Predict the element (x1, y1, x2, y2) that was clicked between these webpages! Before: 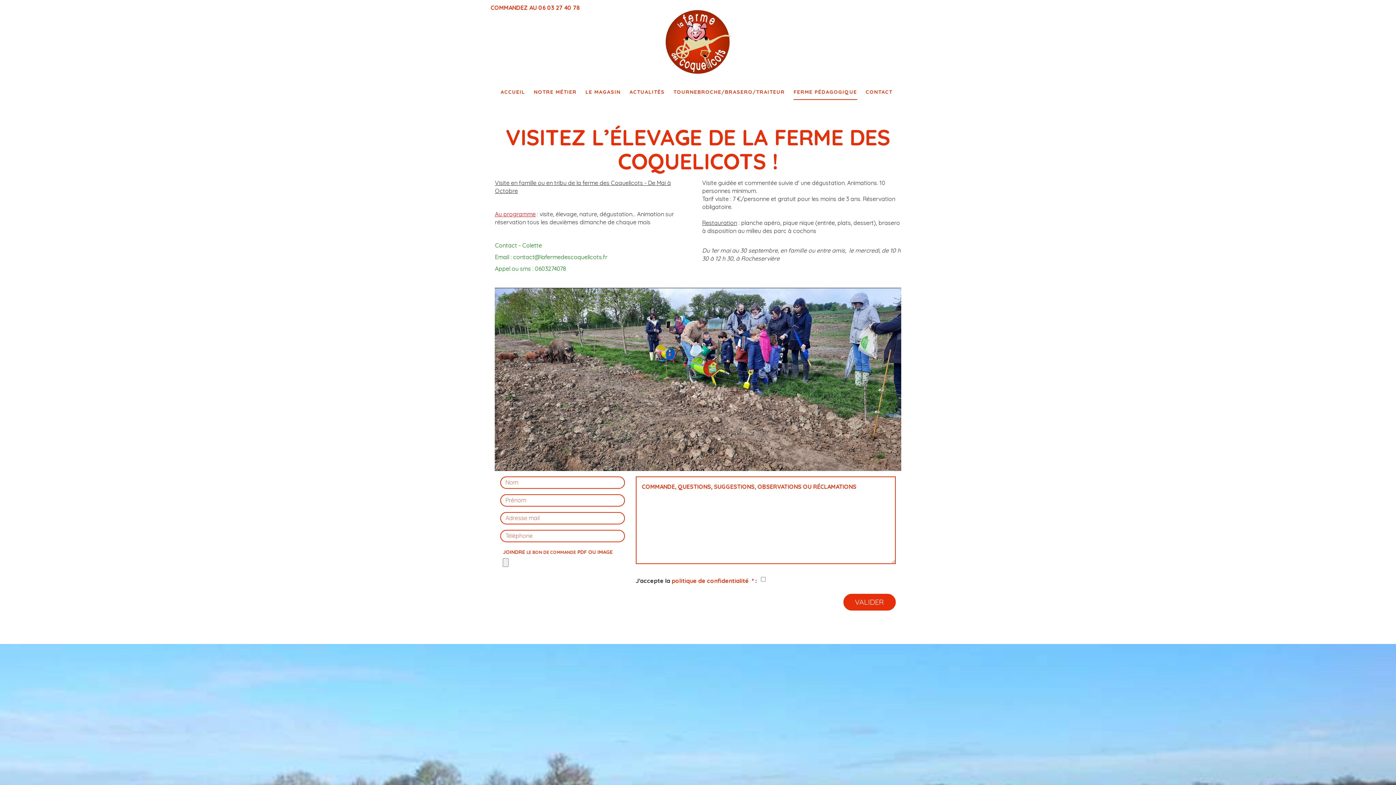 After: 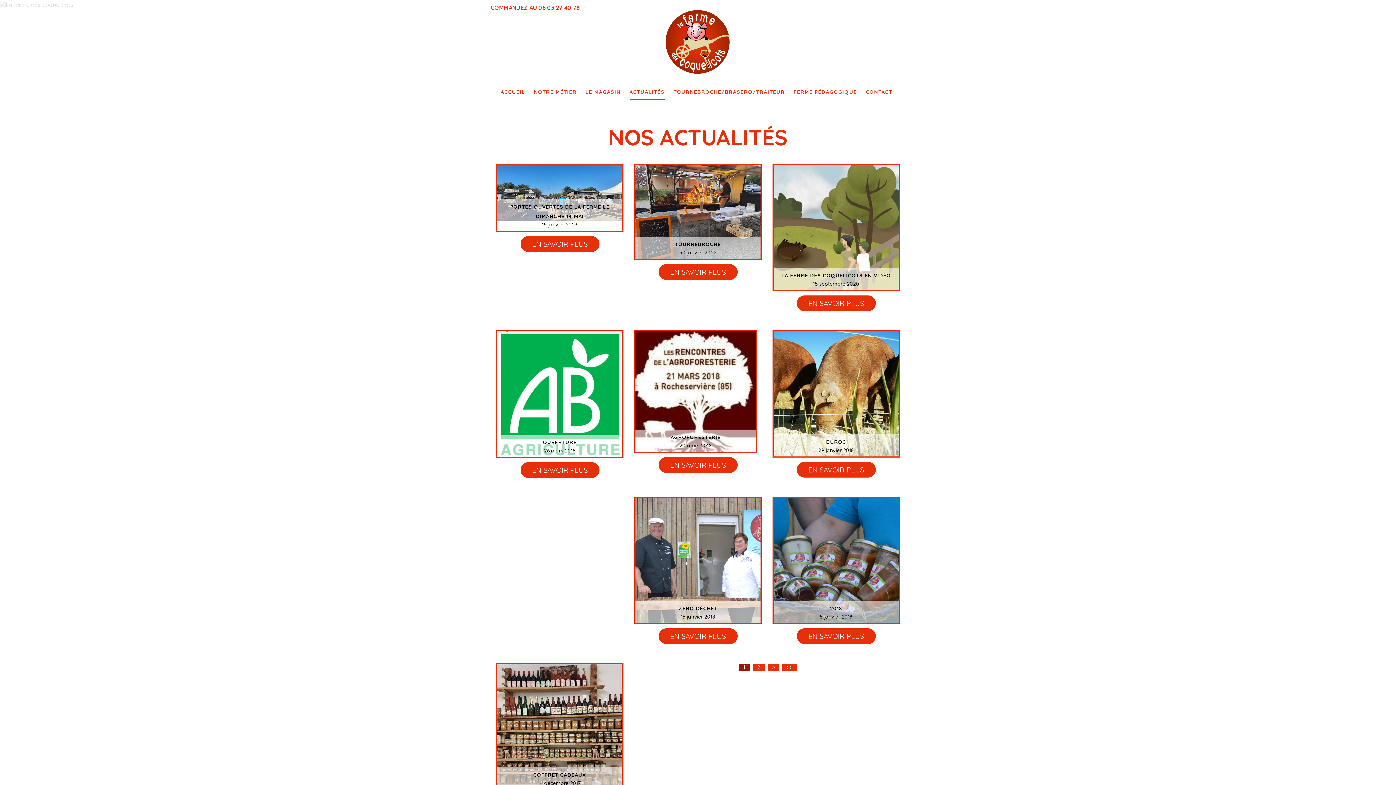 Action: label: ACTUALITÉS bbox: (629, 88, 664, 99)